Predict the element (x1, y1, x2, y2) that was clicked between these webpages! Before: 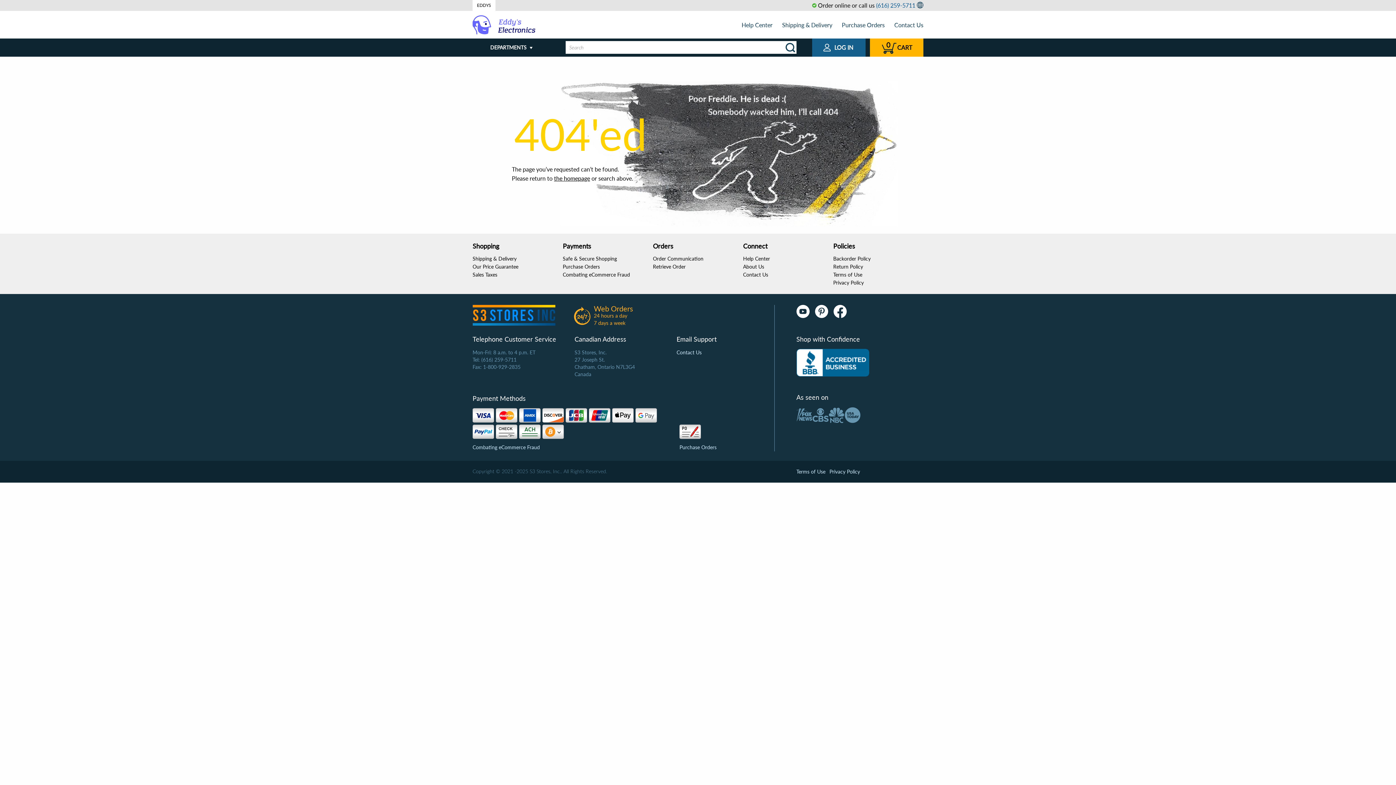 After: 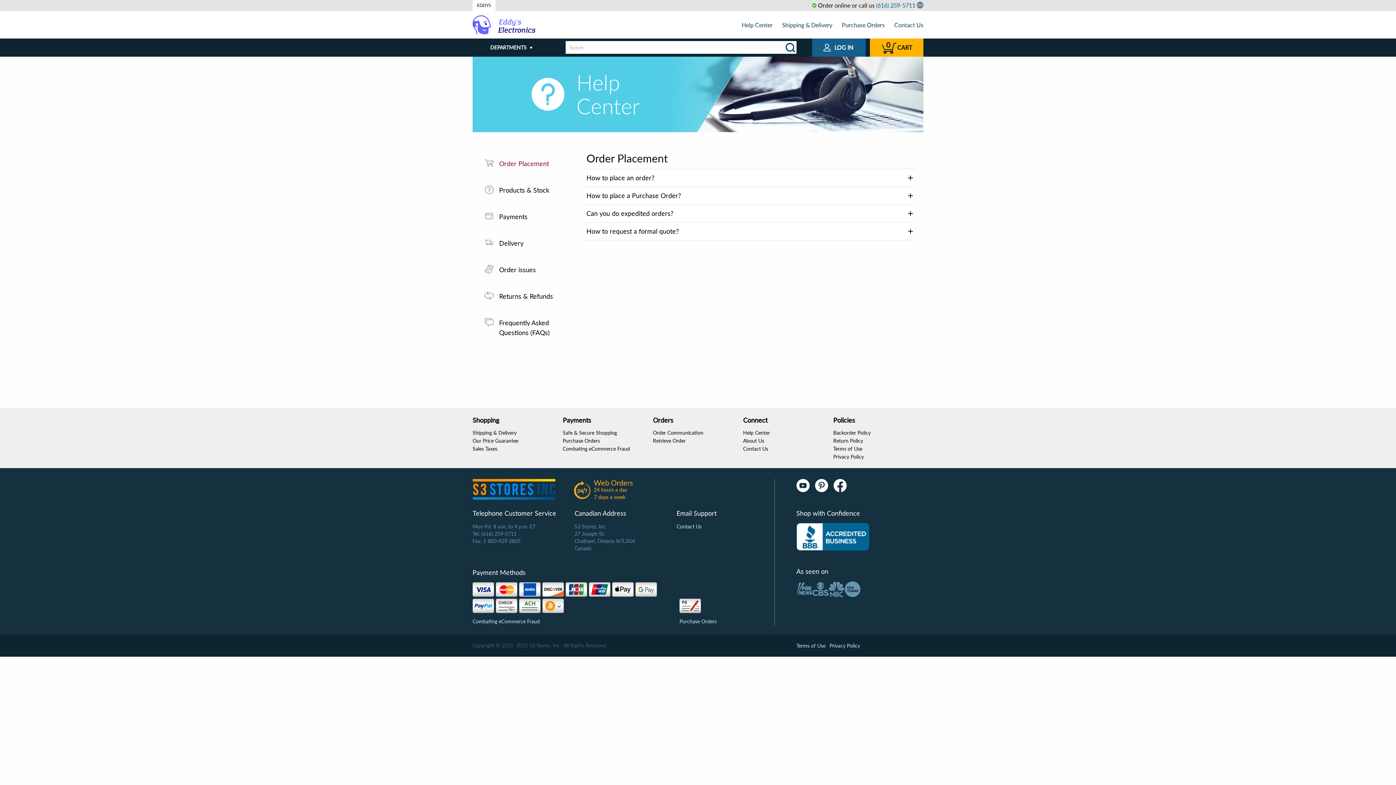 Action: label: Help Center bbox: (743, 255, 770, 261)